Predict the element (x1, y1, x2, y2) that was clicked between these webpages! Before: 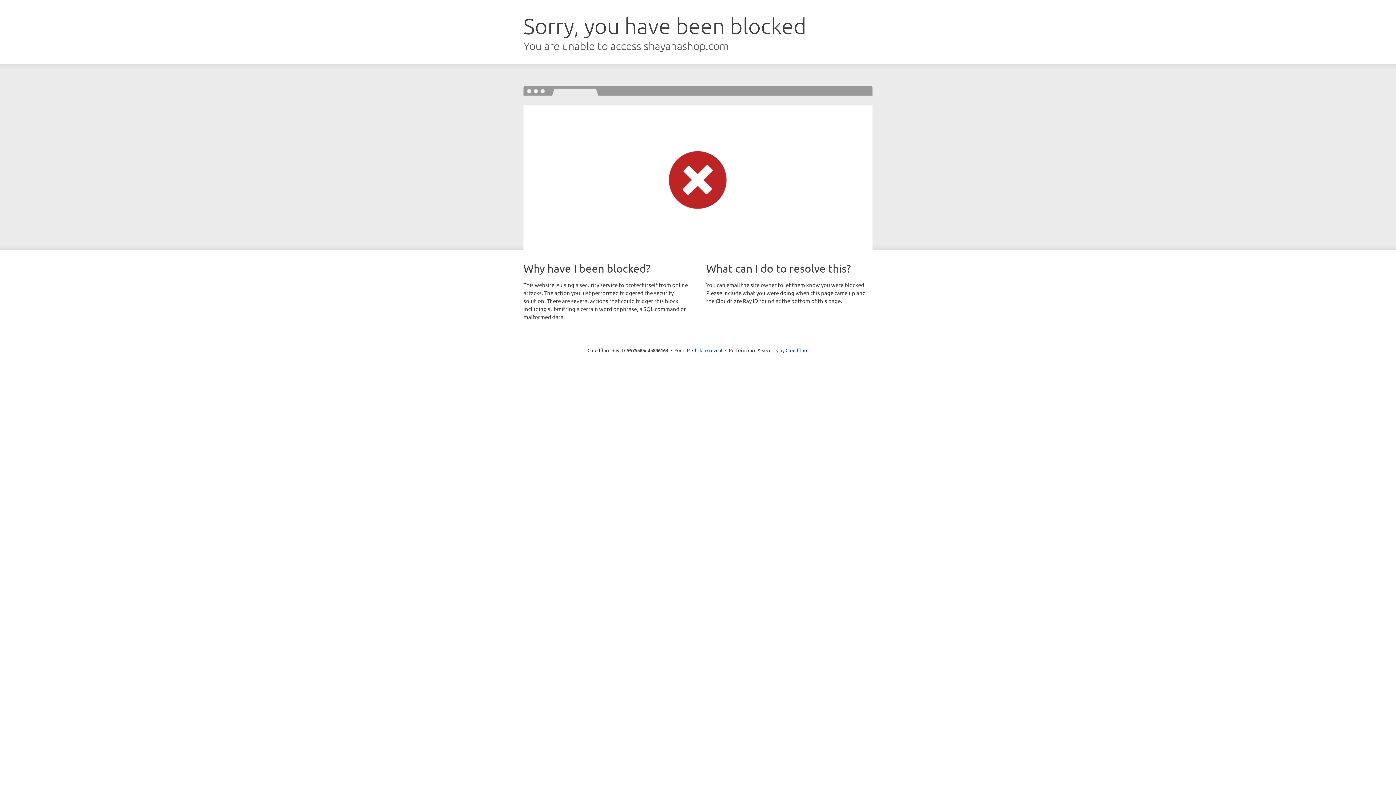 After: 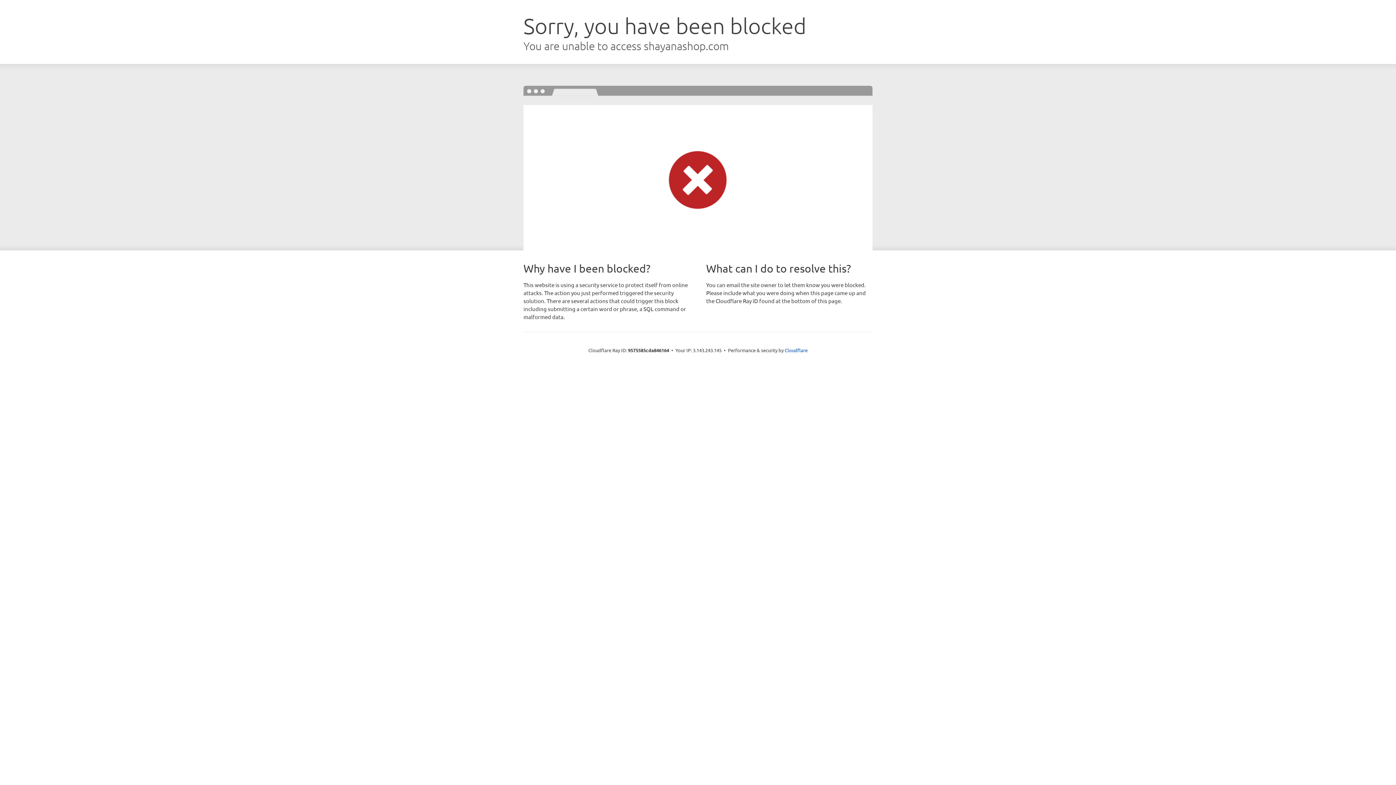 Action: label: Click to reveal bbox: (692, 346, 722, 353)